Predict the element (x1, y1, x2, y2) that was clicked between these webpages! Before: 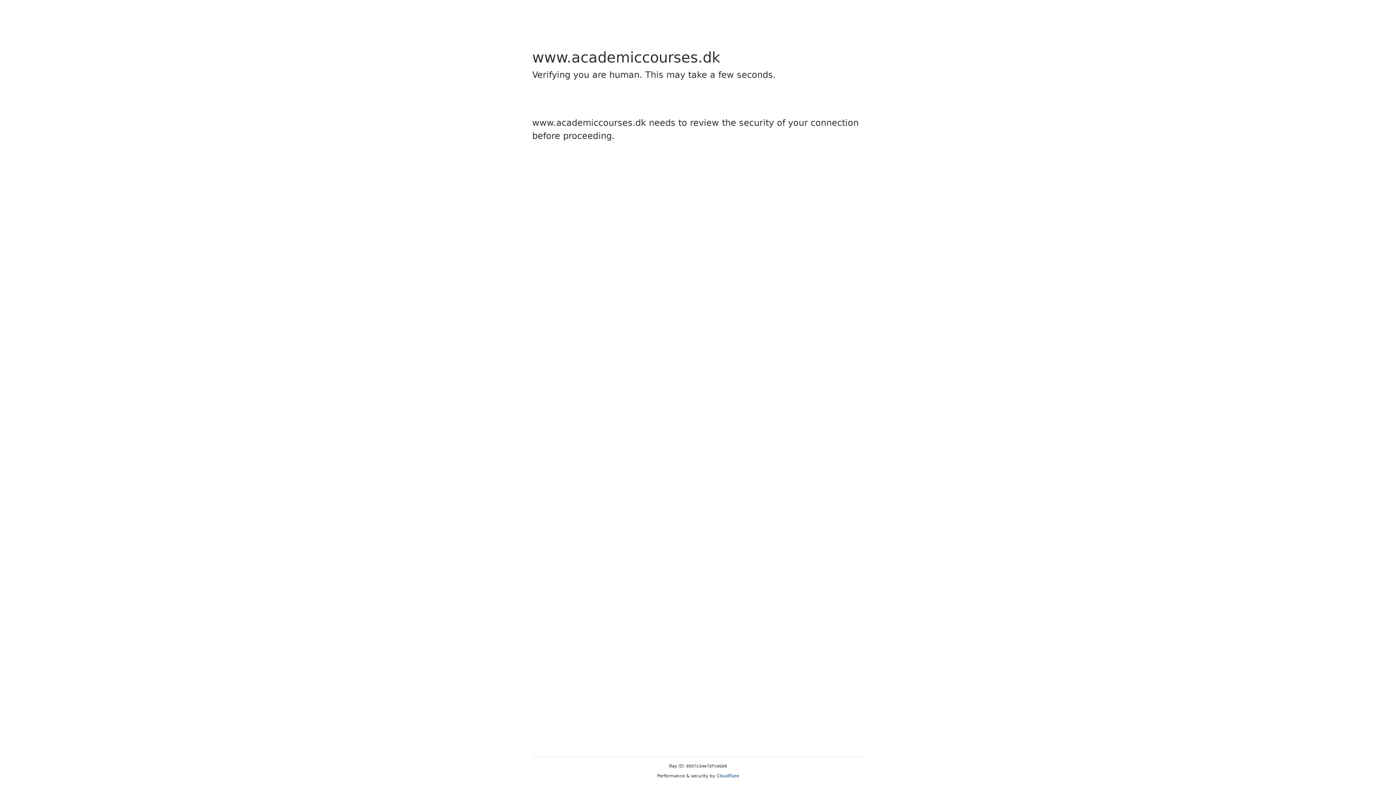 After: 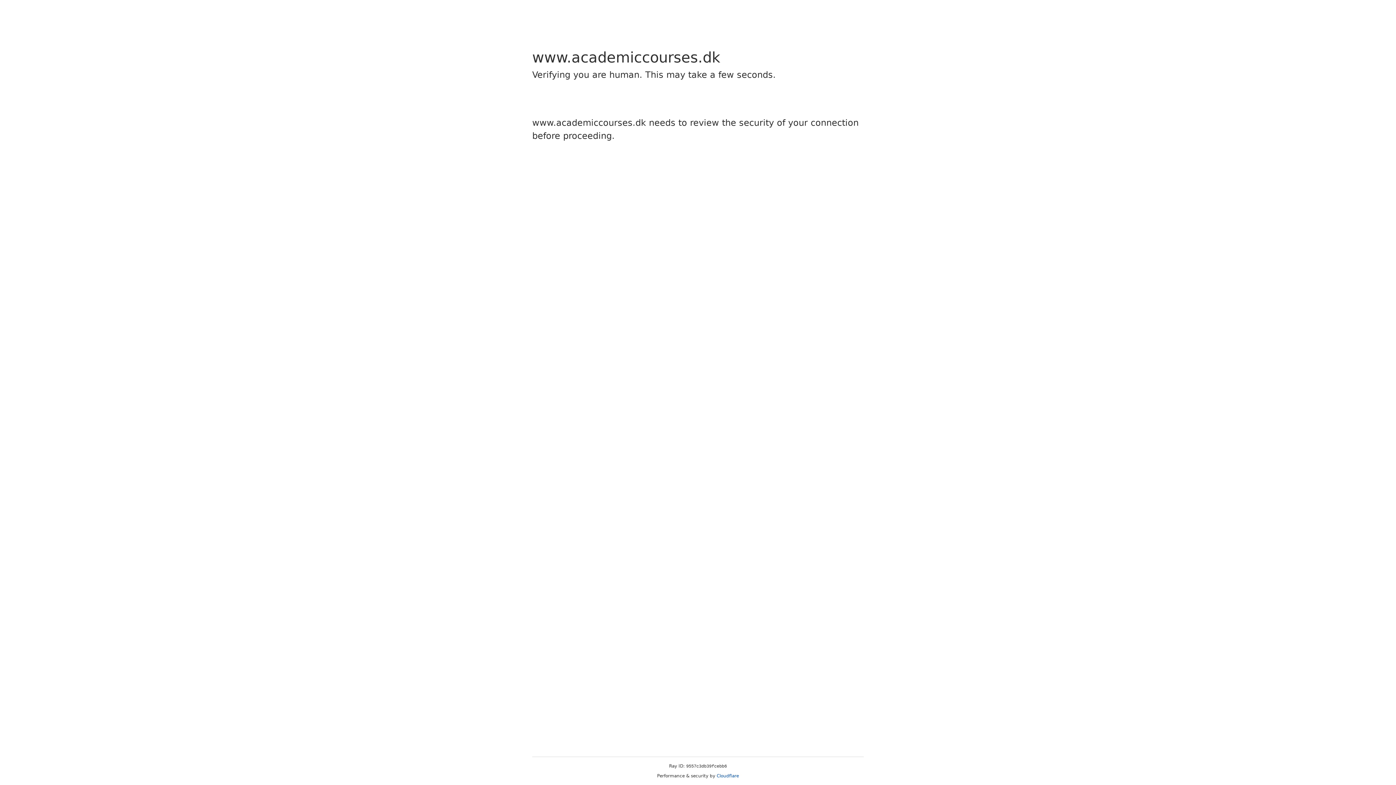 Action: bbox: (716, 773, 739, 778) label: Cloudflare